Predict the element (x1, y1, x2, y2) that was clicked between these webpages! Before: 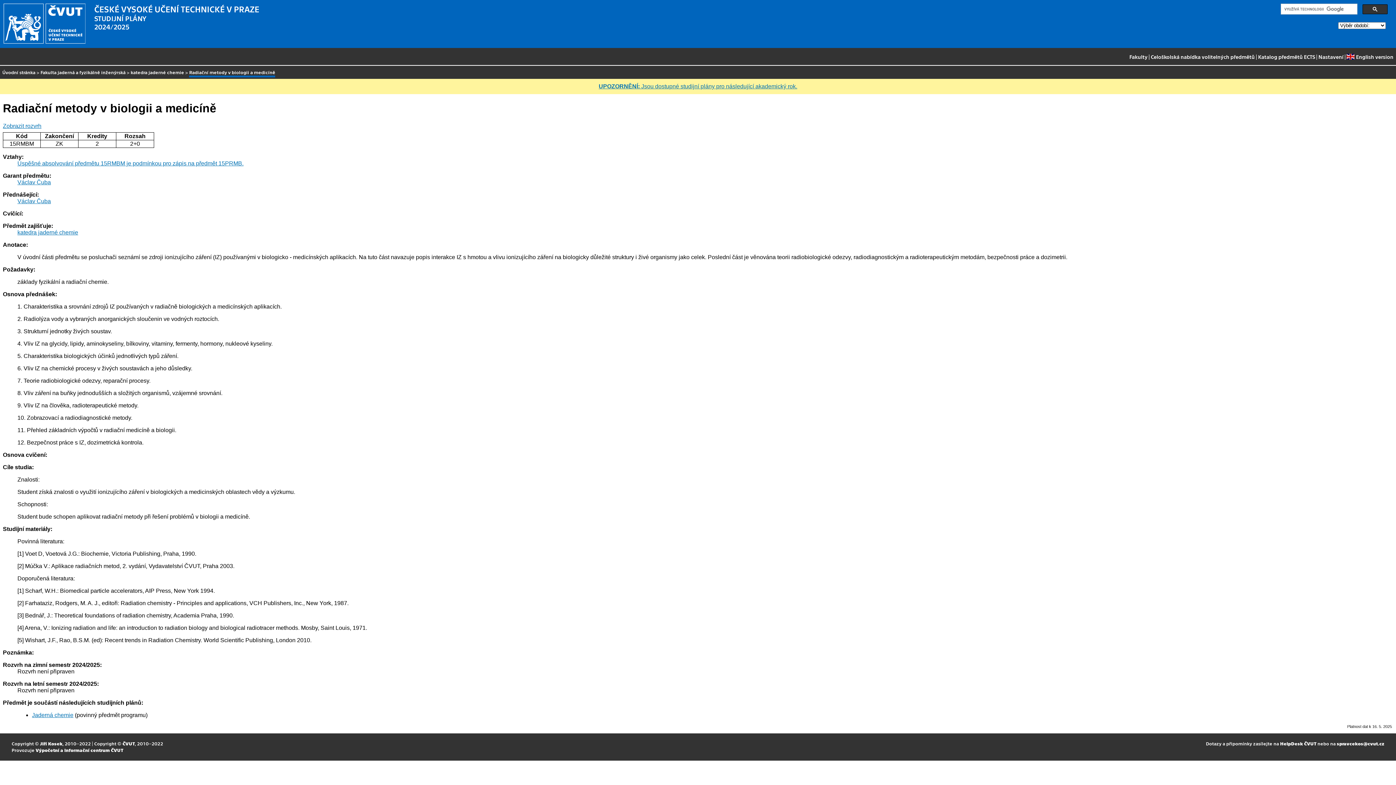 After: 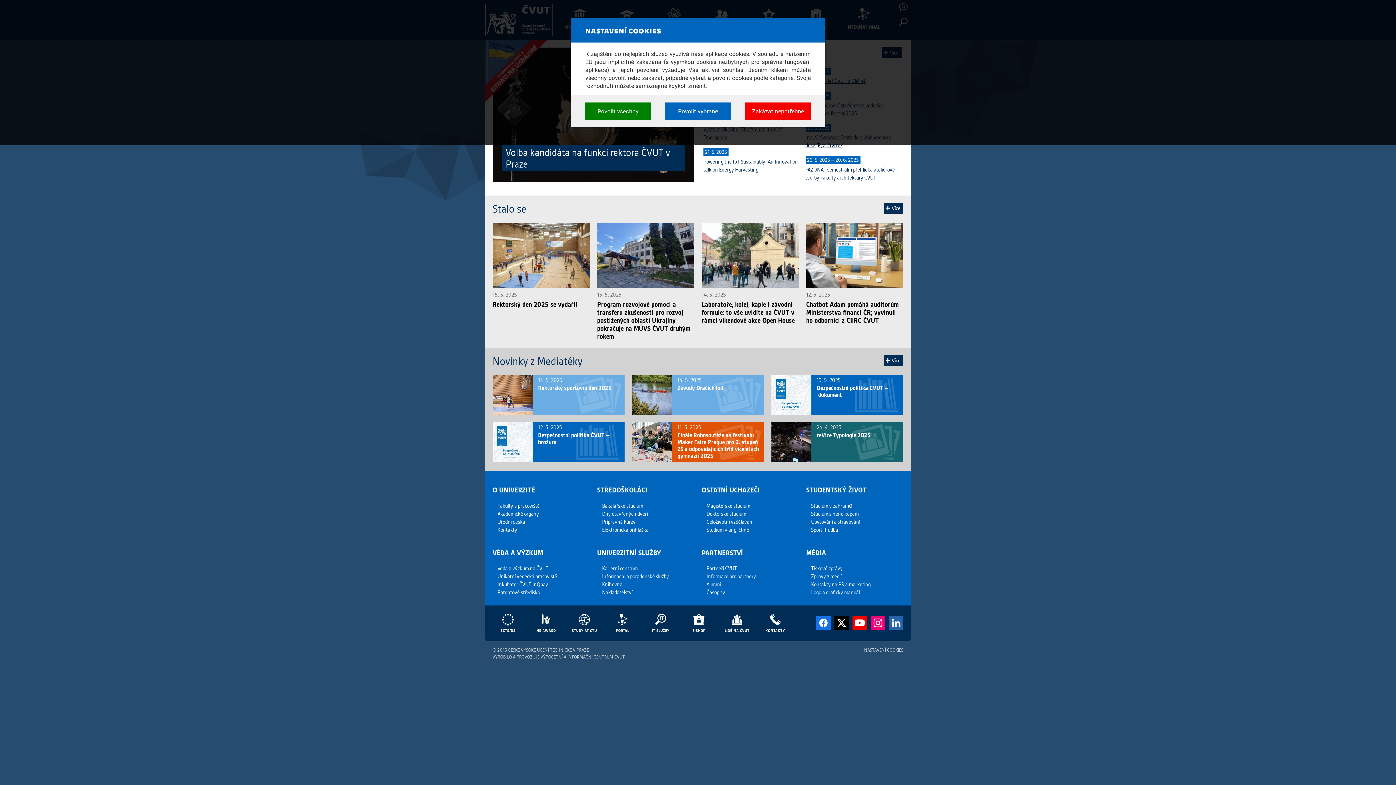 Action: bbox: (122, 741, 134, 746) label: ČVUT